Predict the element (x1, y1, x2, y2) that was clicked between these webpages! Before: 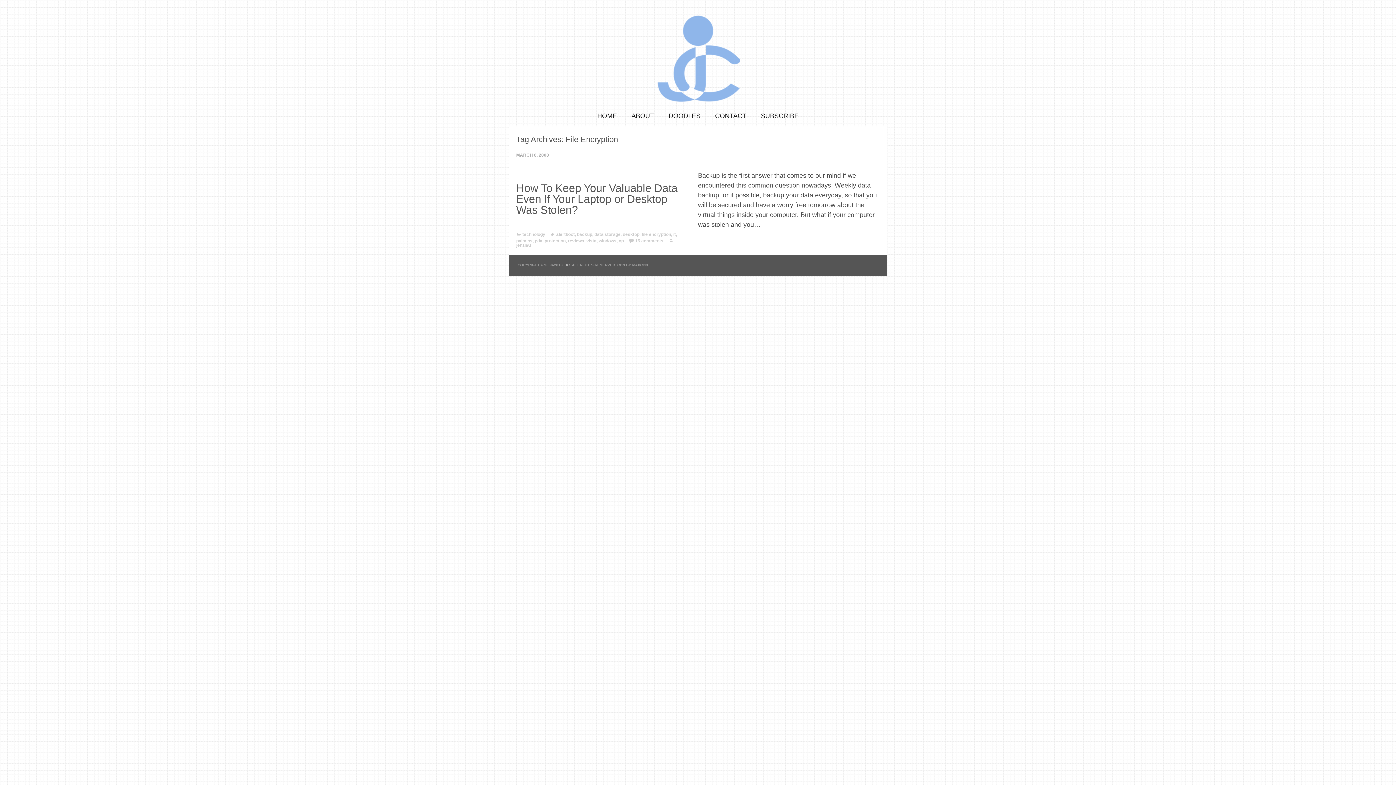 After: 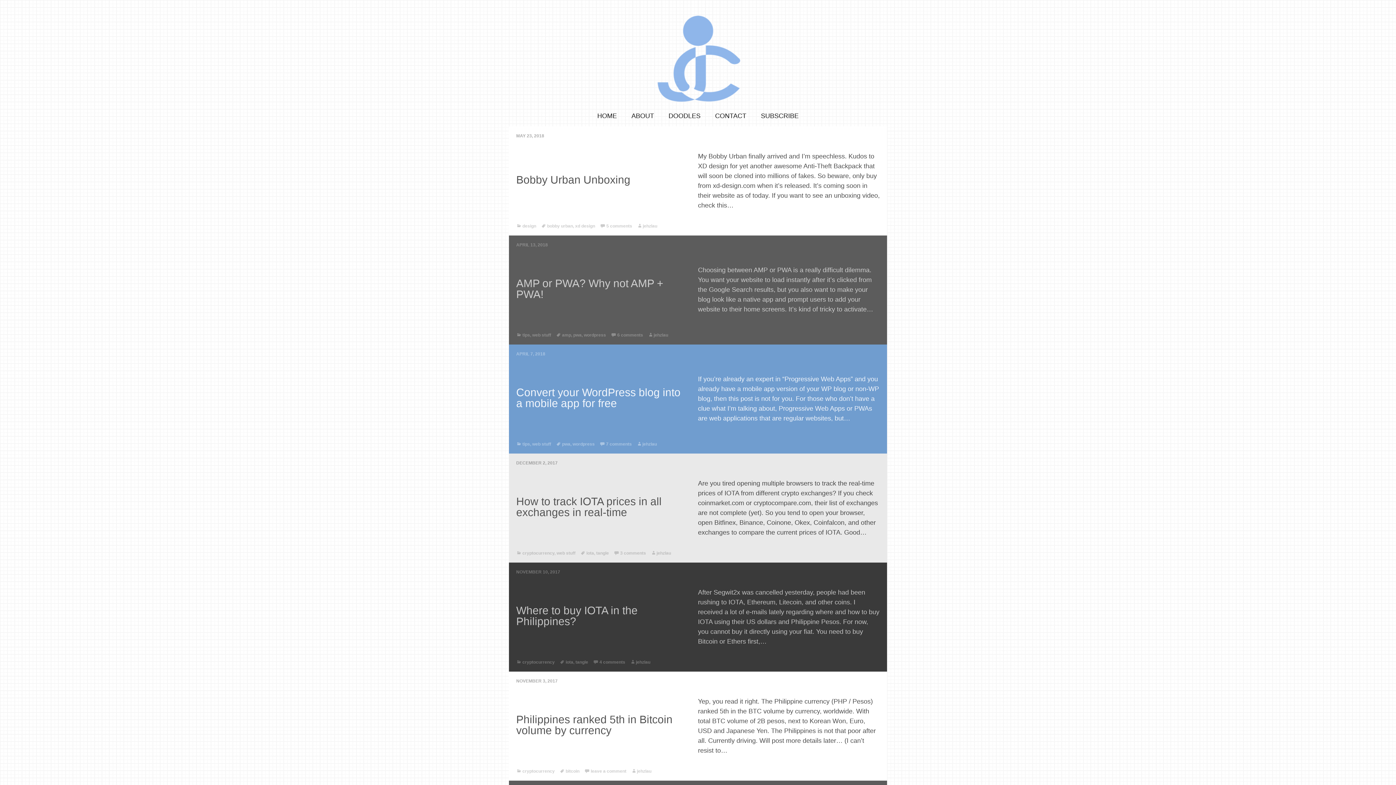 Action: bbox: (565, 263, 569, 267) label: JC